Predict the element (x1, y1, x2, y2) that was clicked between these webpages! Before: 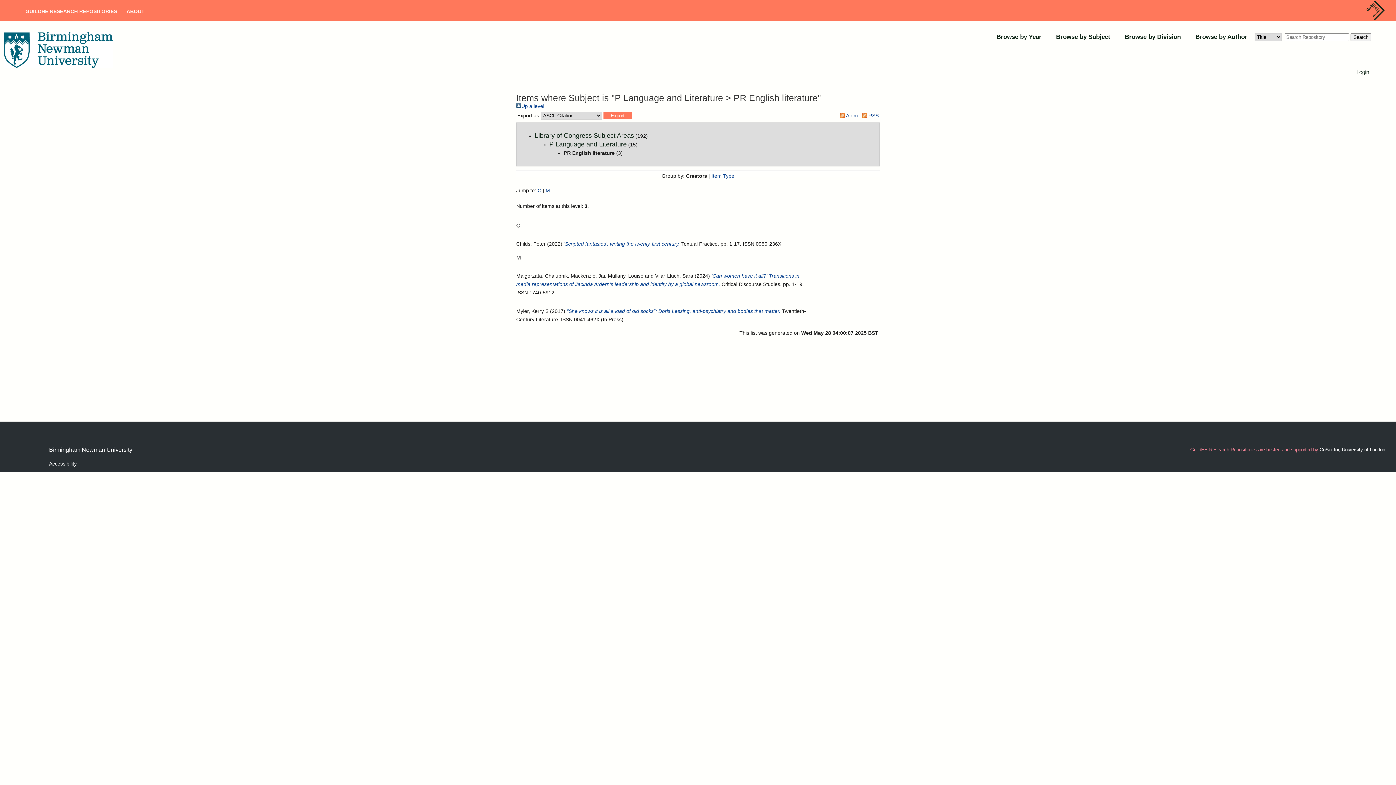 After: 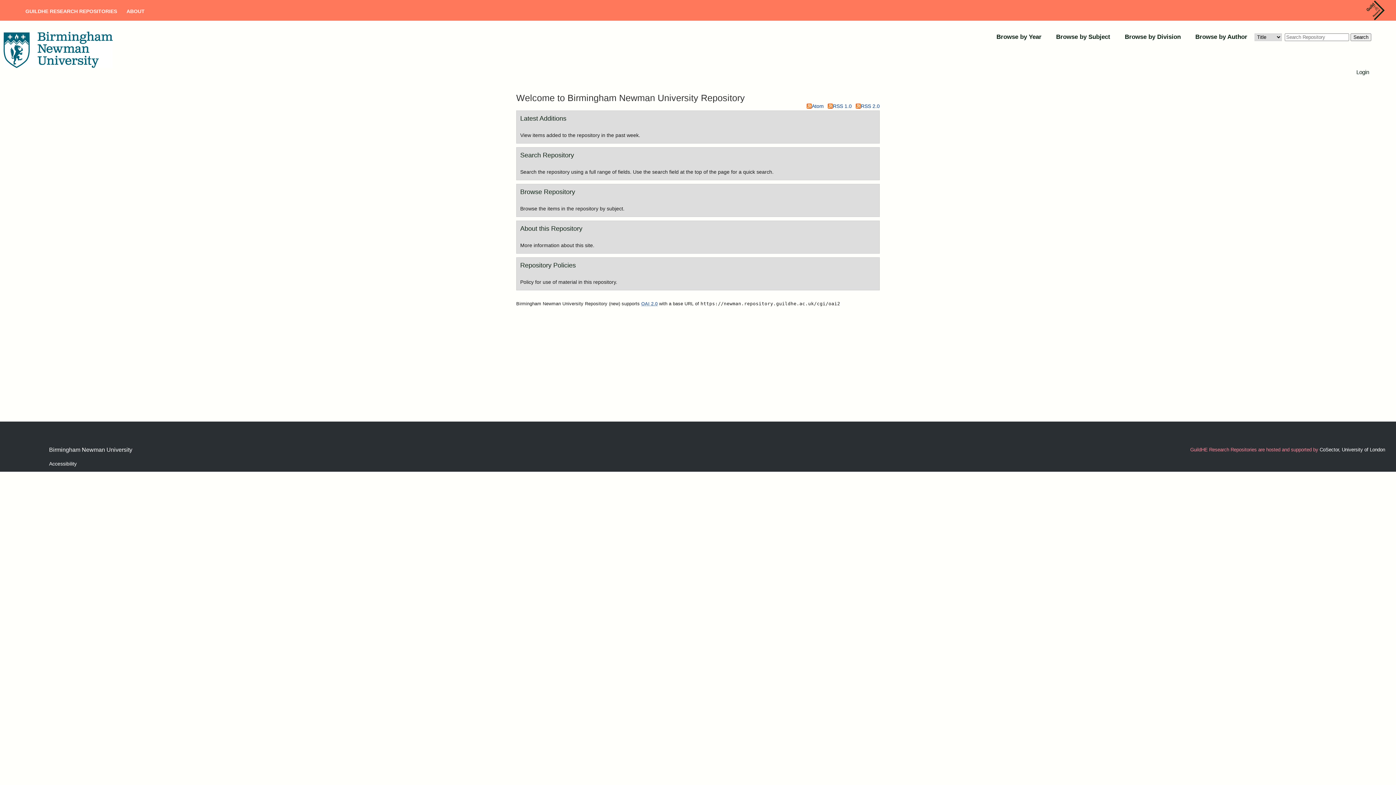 Action: bbox: (3, 63, 116, 69)